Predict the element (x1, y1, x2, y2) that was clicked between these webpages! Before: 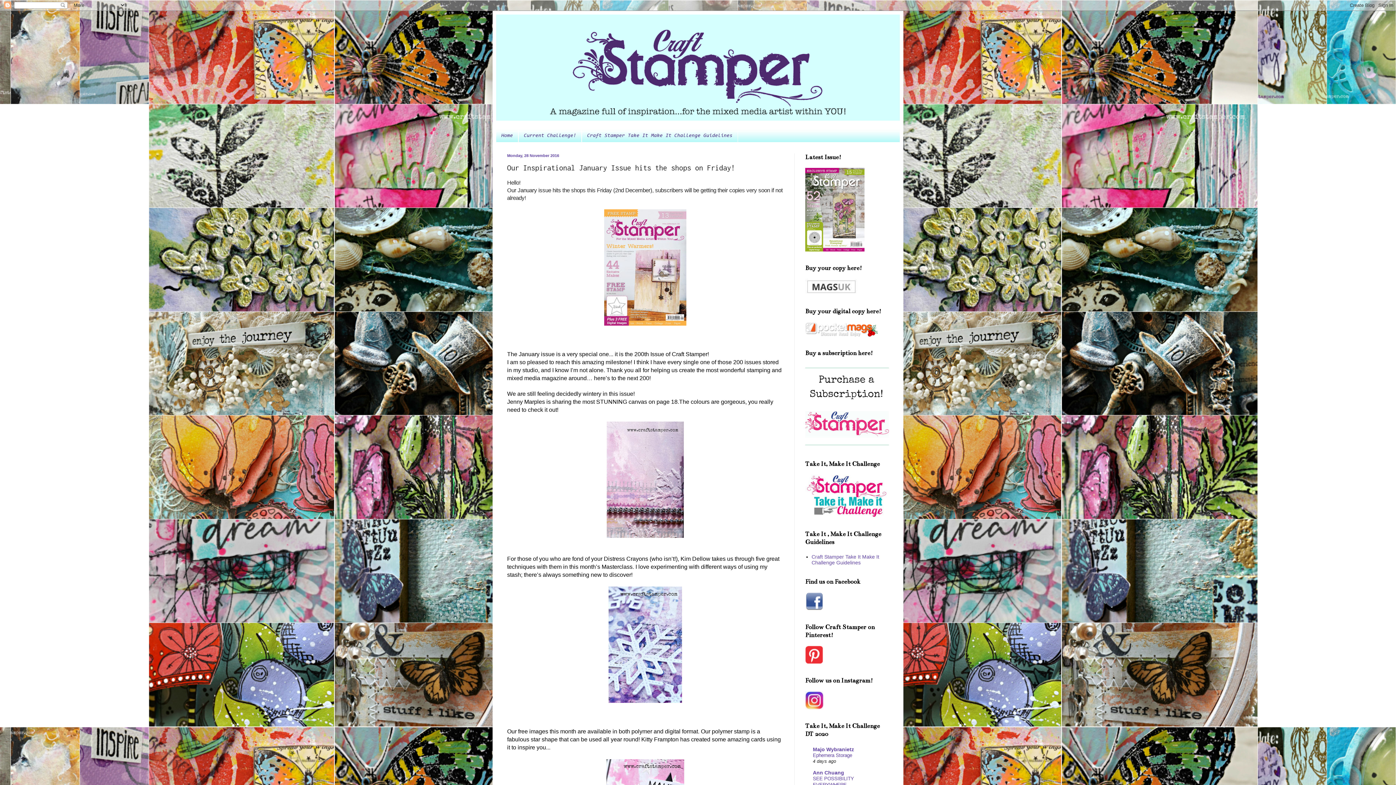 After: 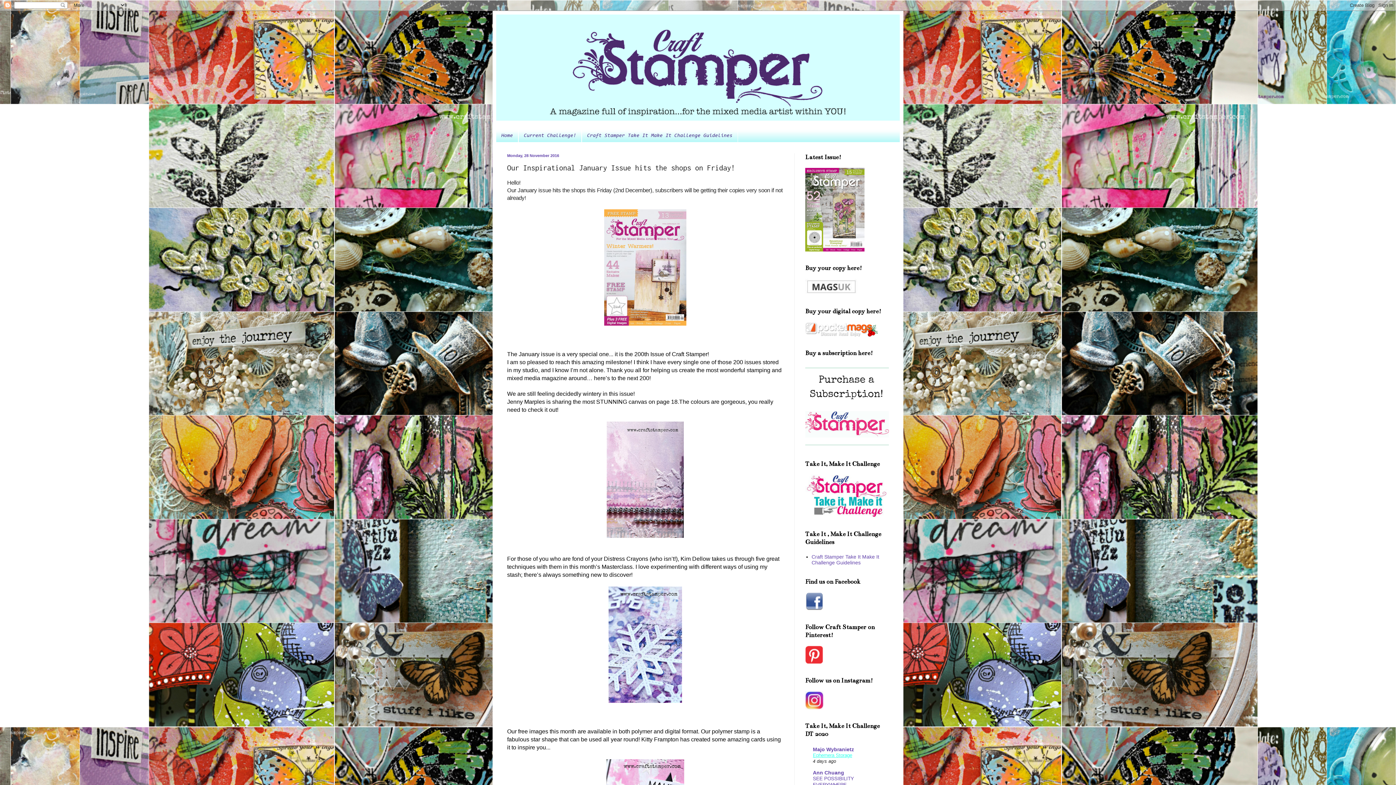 Action: bbox: (813, 753, 852, 758) label: Ephemera Storage